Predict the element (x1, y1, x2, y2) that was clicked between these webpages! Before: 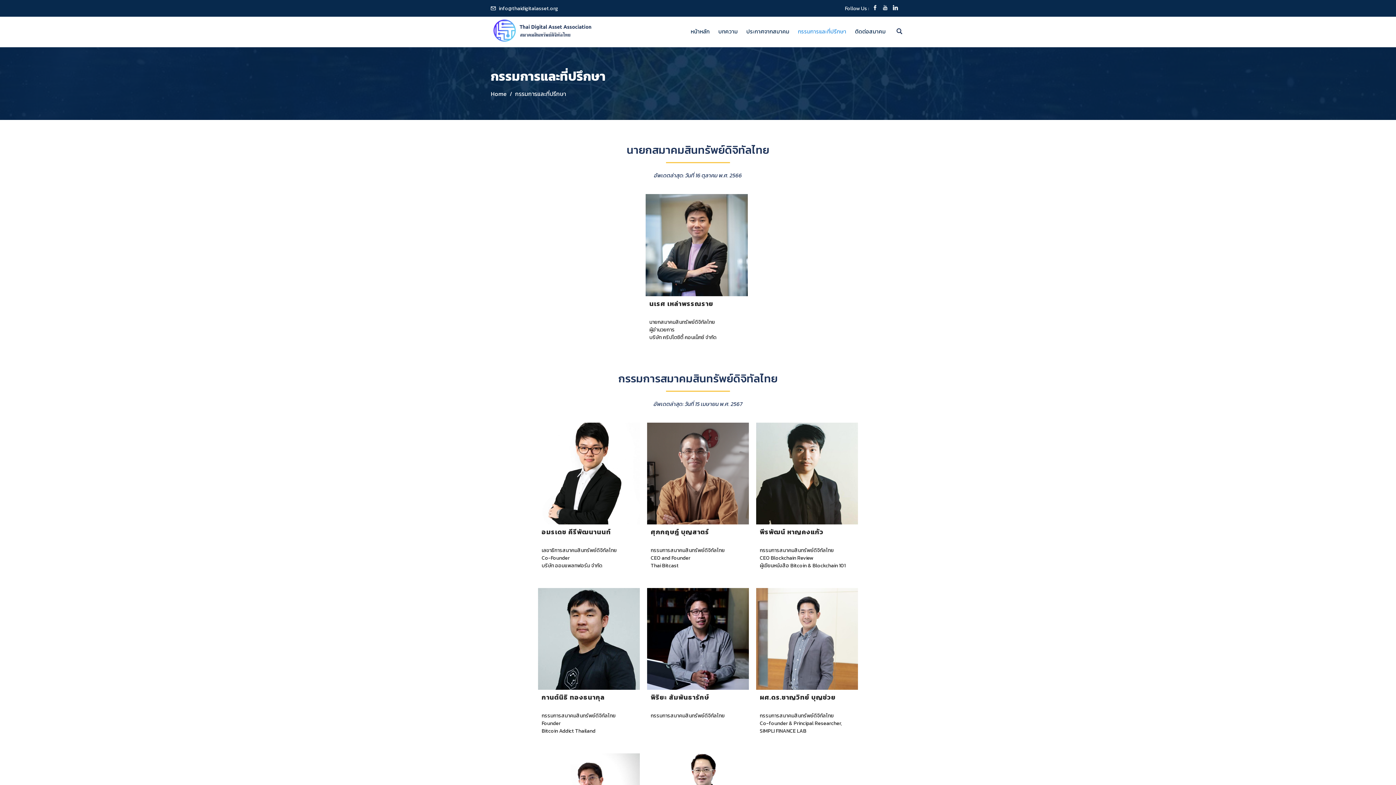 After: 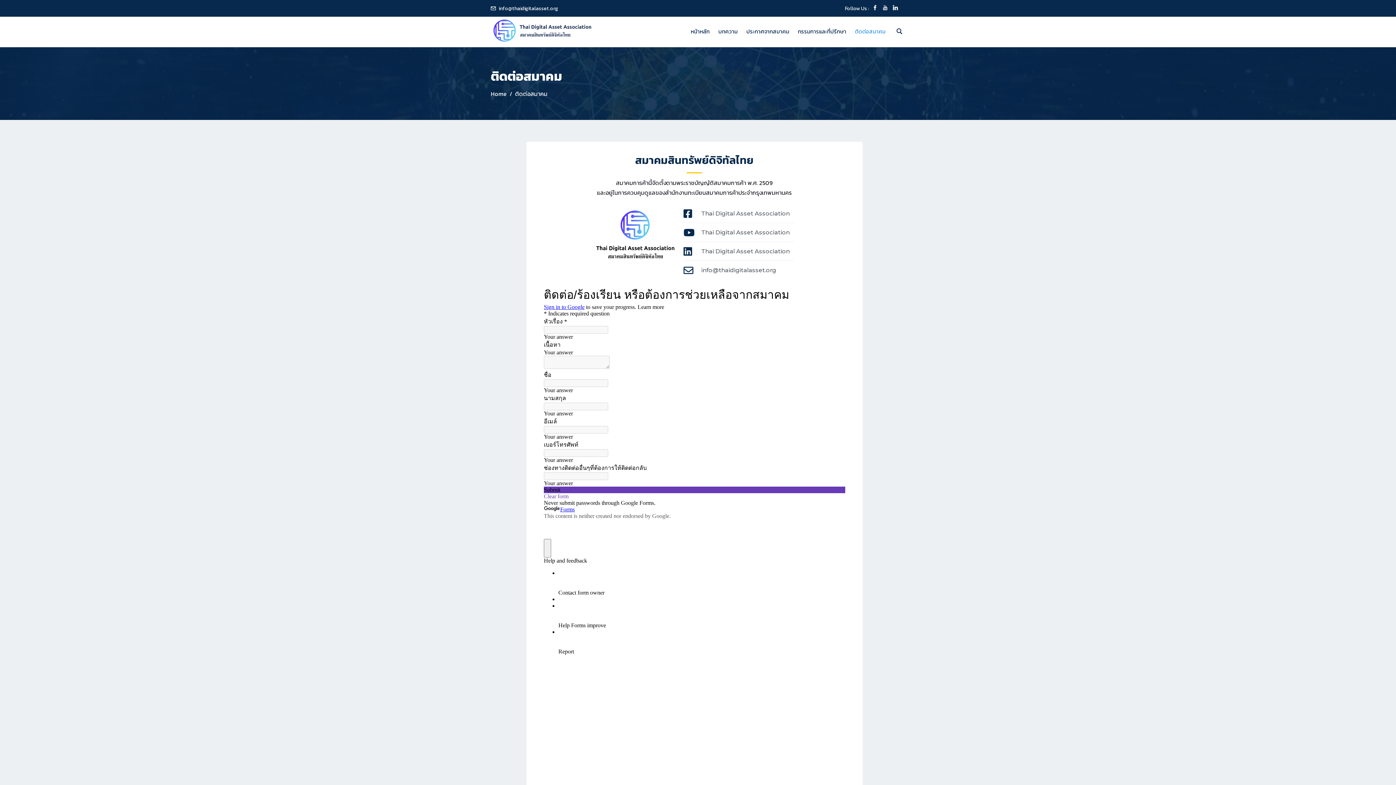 Action: label: ติดต่อสมาคม bbox: (851, 16, 885, 46)